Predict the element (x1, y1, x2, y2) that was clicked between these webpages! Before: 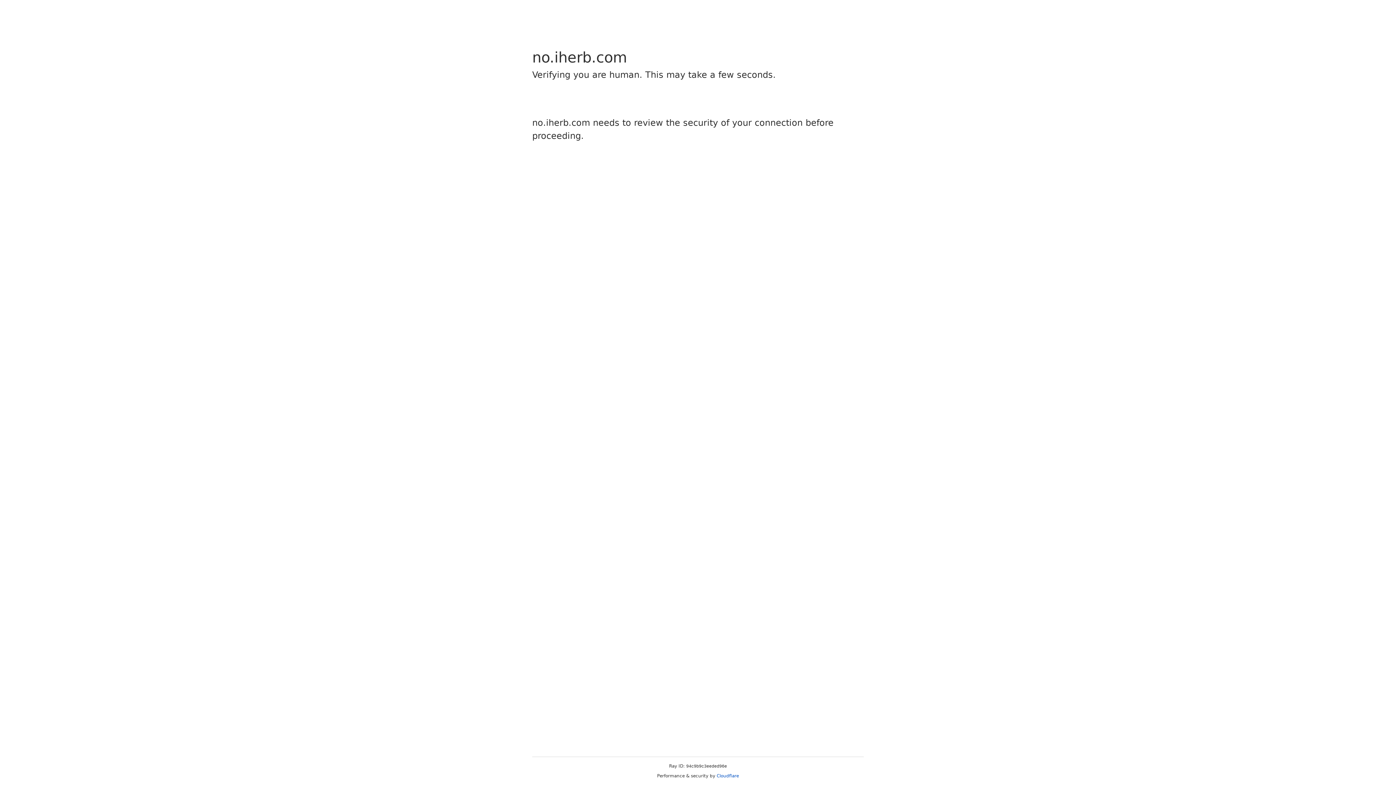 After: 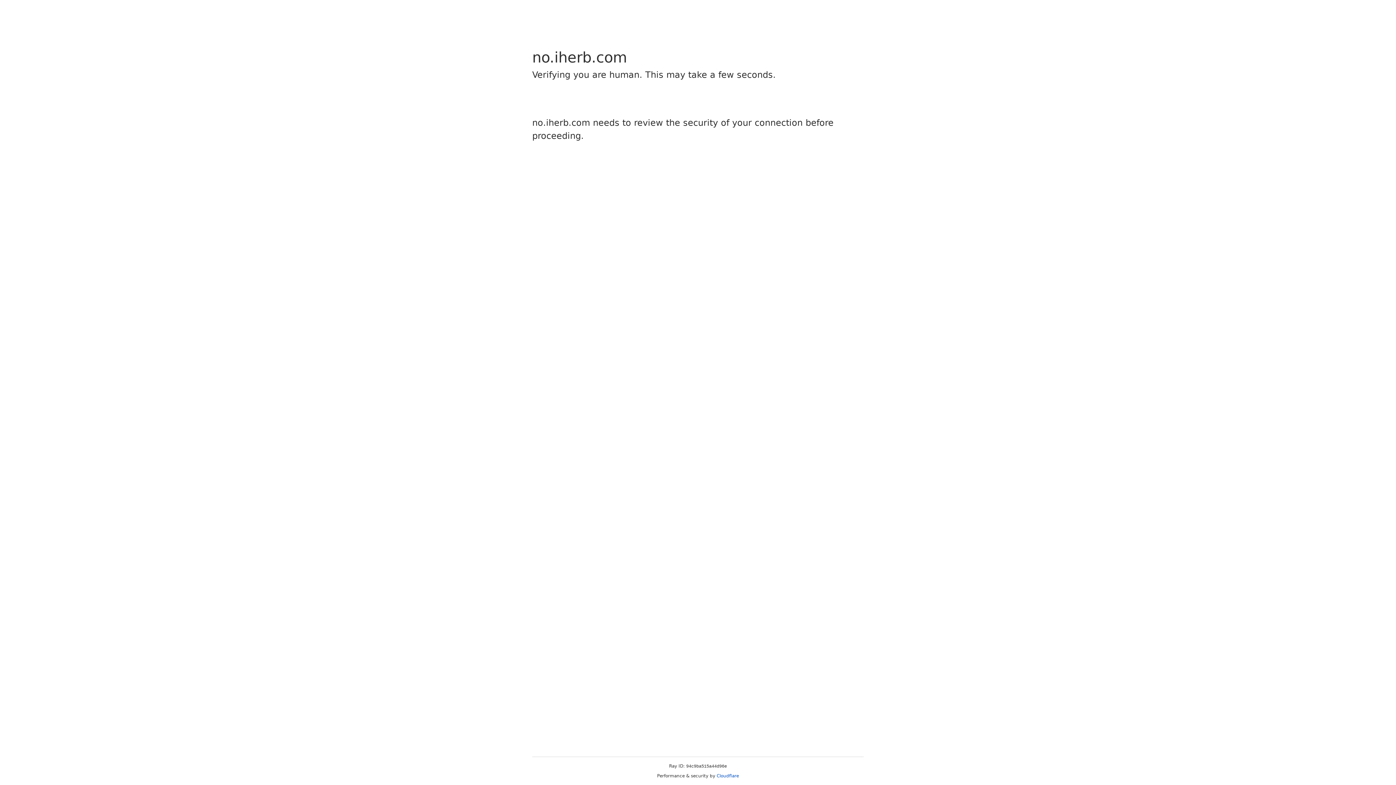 Action: label: Cloudflare bbox: (716, 773, 739, 778)